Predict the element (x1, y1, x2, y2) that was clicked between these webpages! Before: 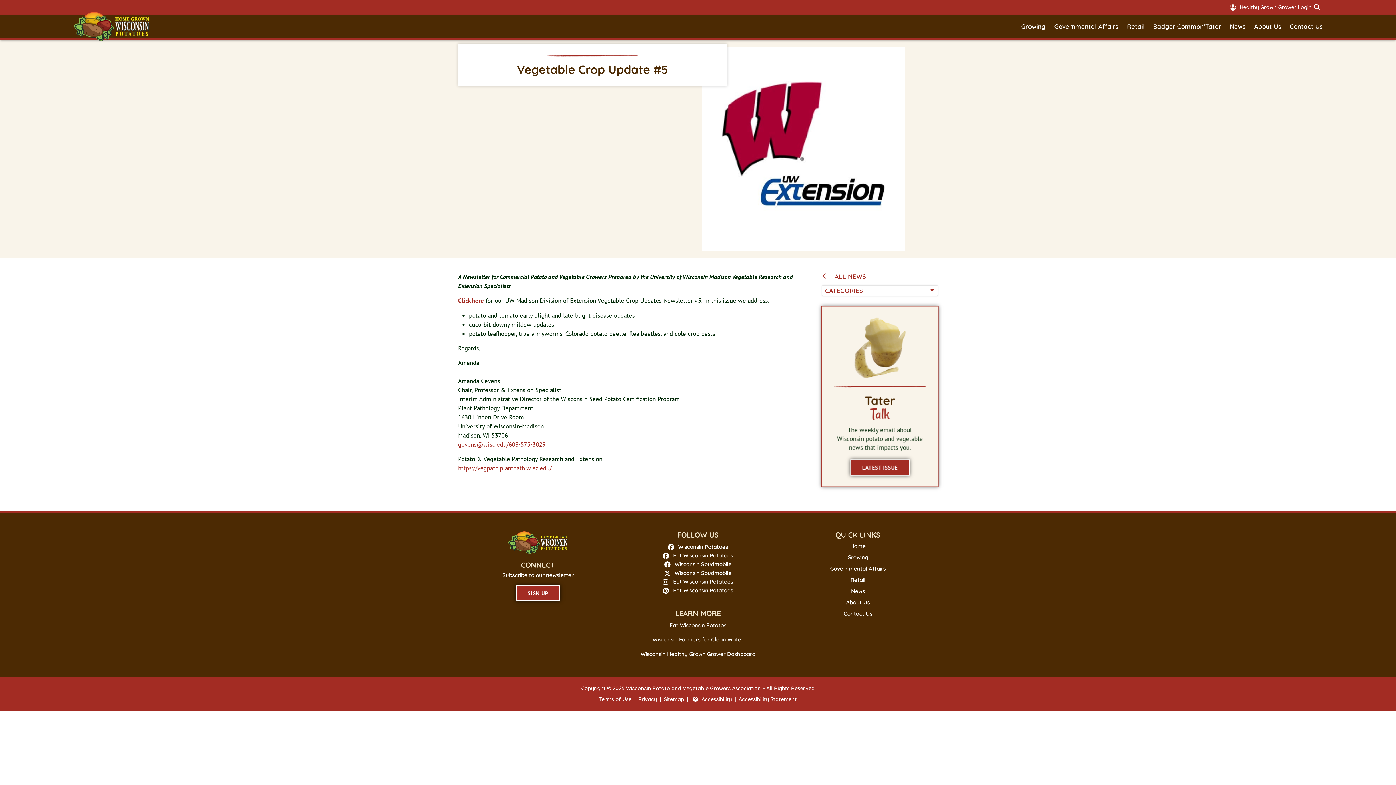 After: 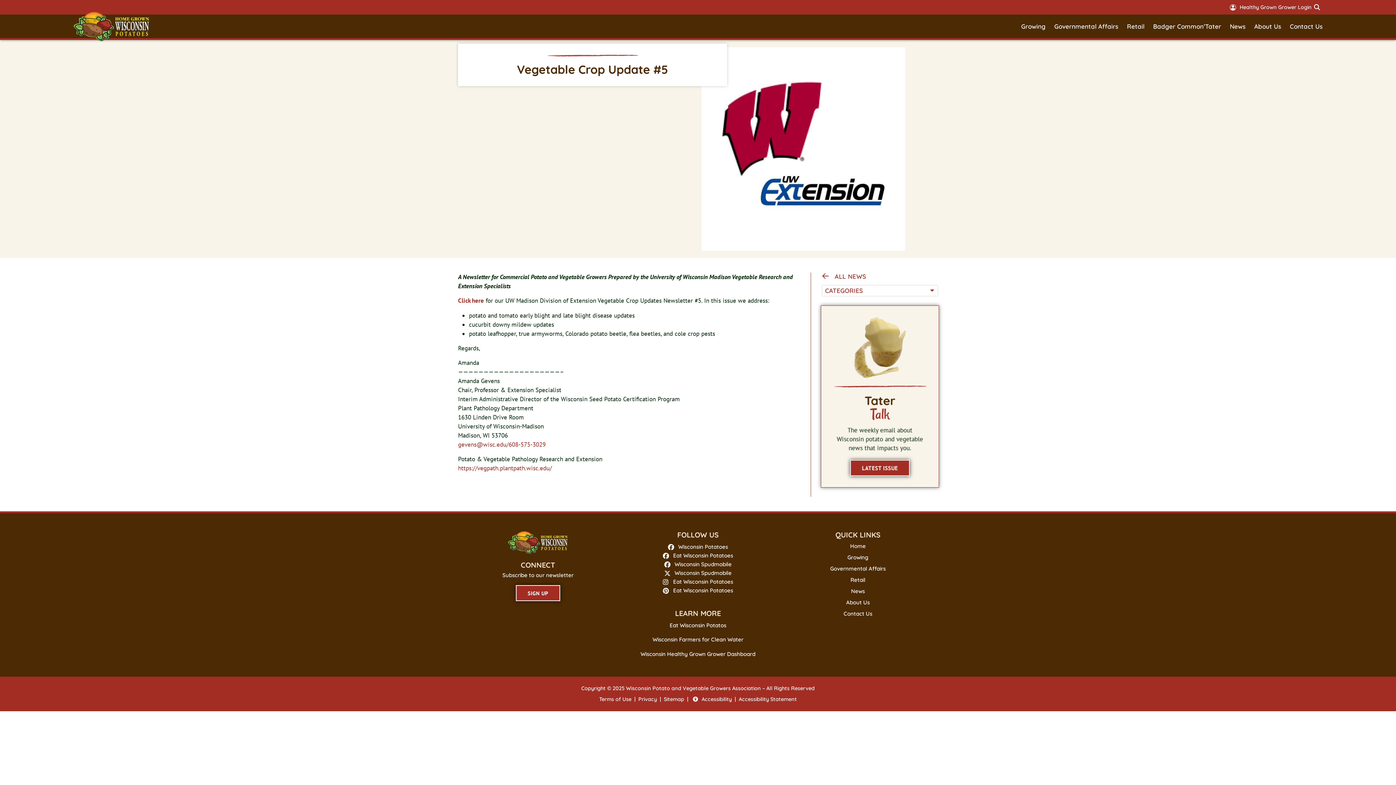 Action: label: Wisconsin Potatoes bbox: (618, 542, 778, 551)